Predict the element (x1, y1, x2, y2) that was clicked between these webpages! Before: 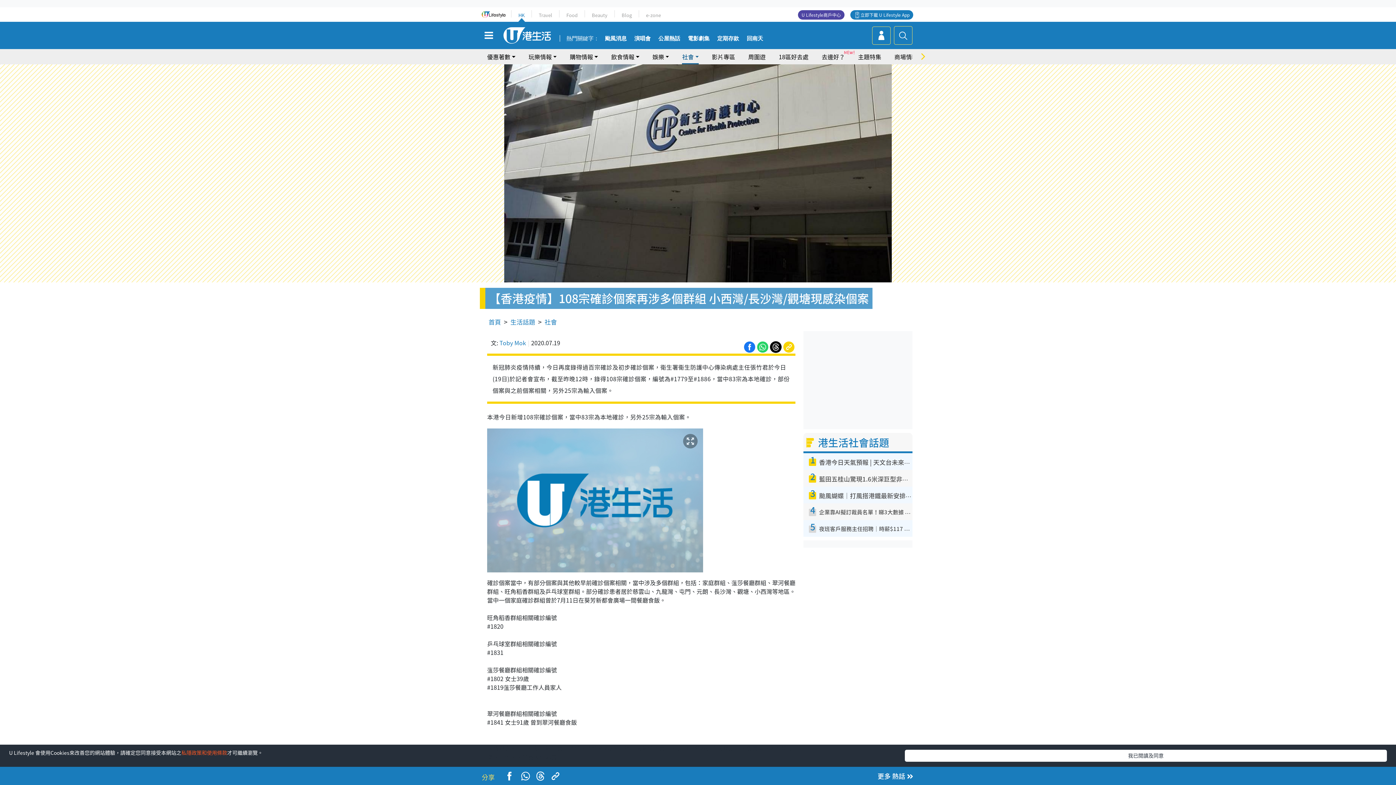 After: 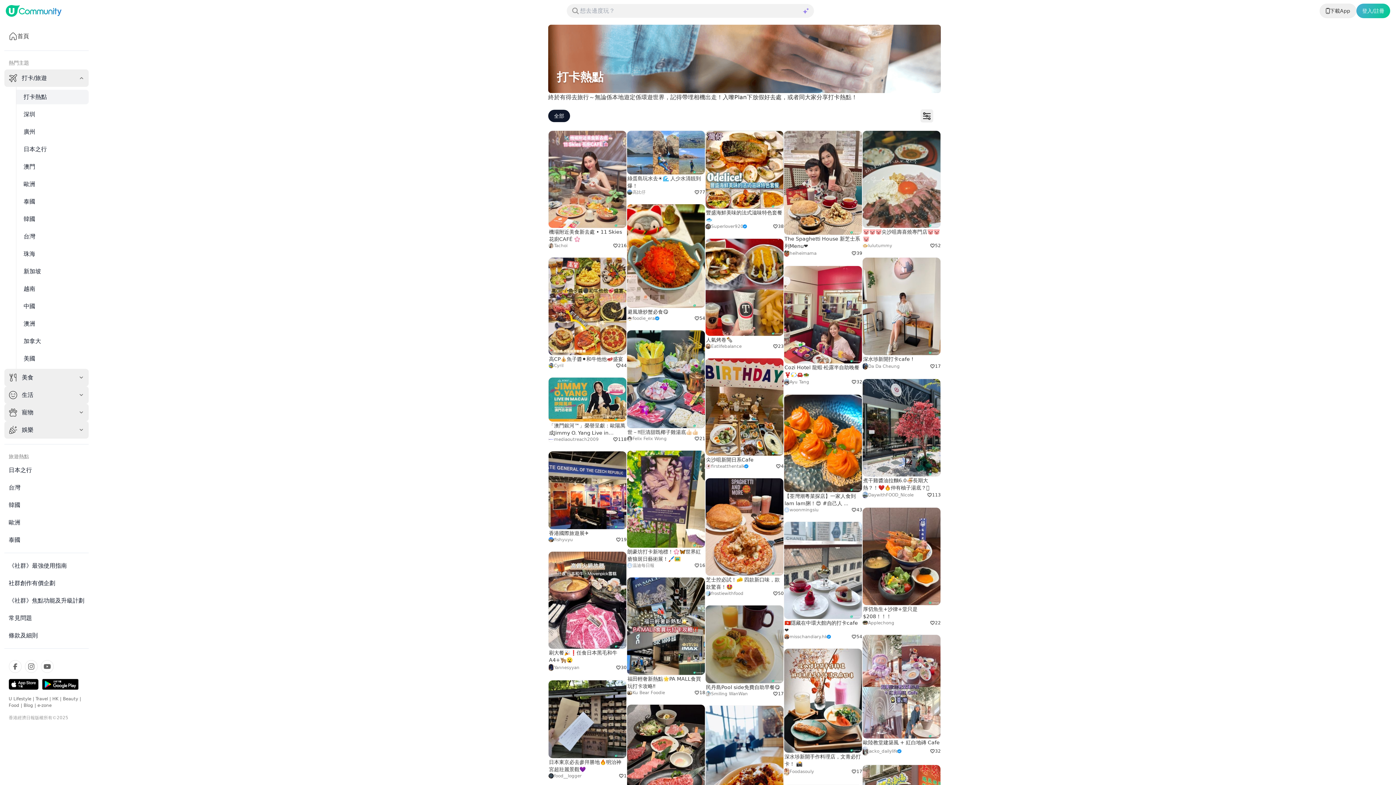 Action: bbox: (821, 49, 845, 64) label: 去邊好？